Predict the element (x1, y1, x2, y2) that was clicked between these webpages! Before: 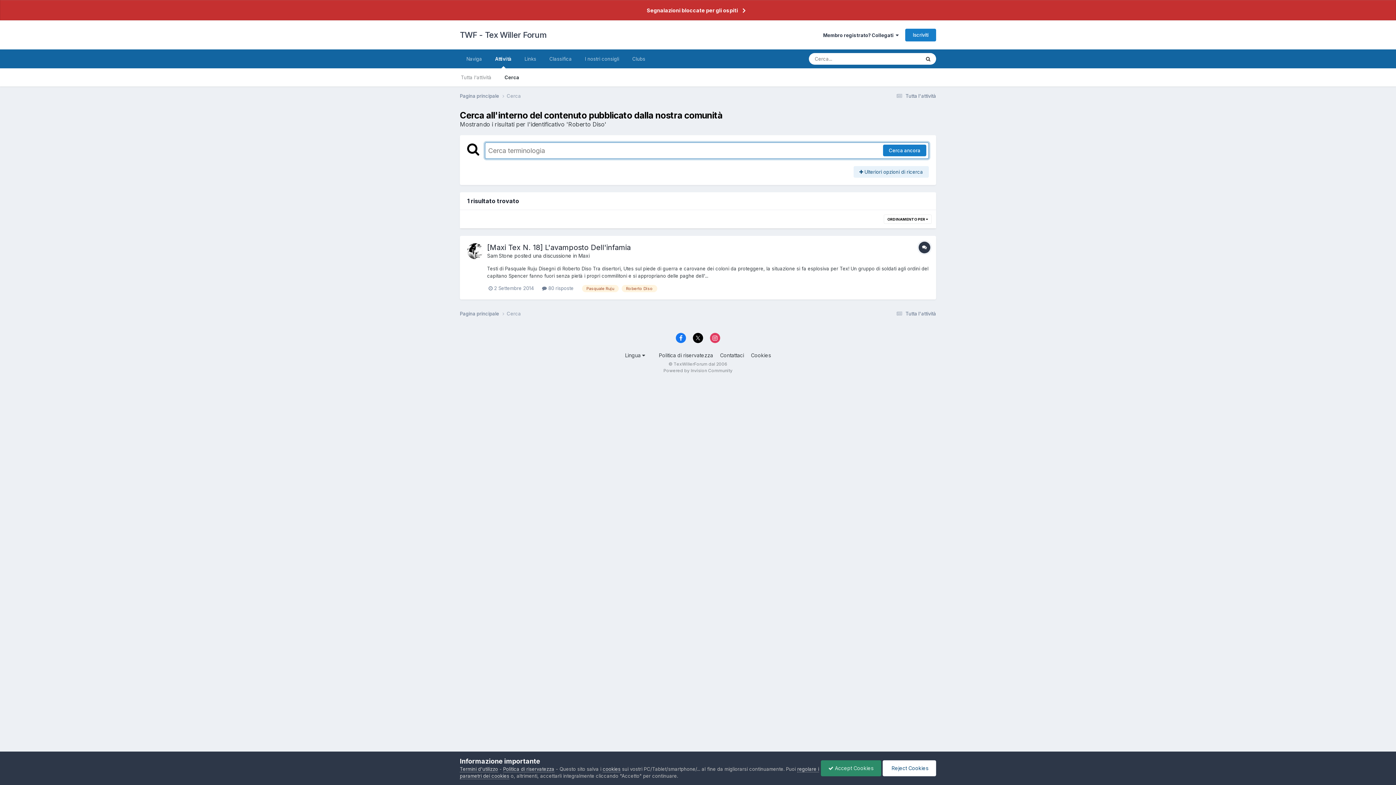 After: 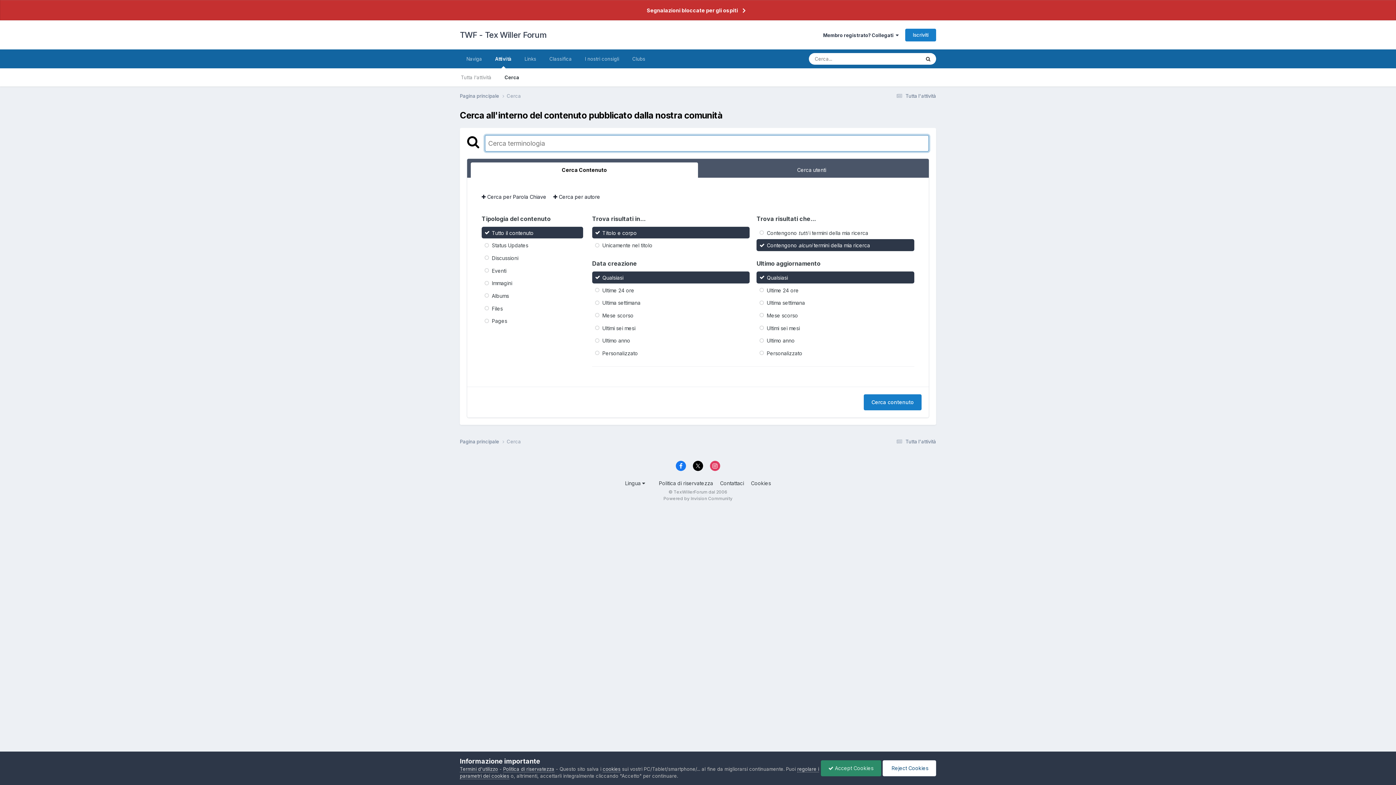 Action: bbox: (506, 310, 521, 316) label: Cerca